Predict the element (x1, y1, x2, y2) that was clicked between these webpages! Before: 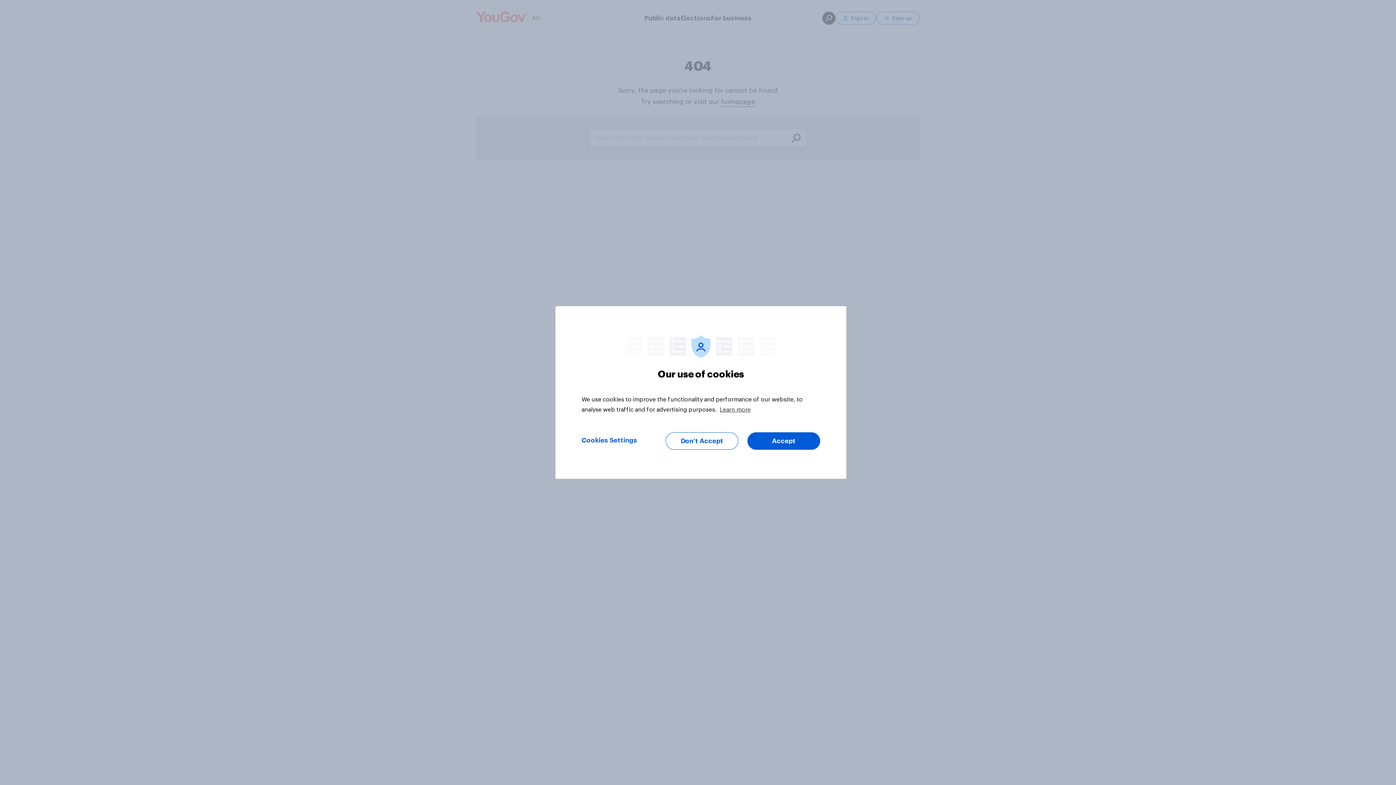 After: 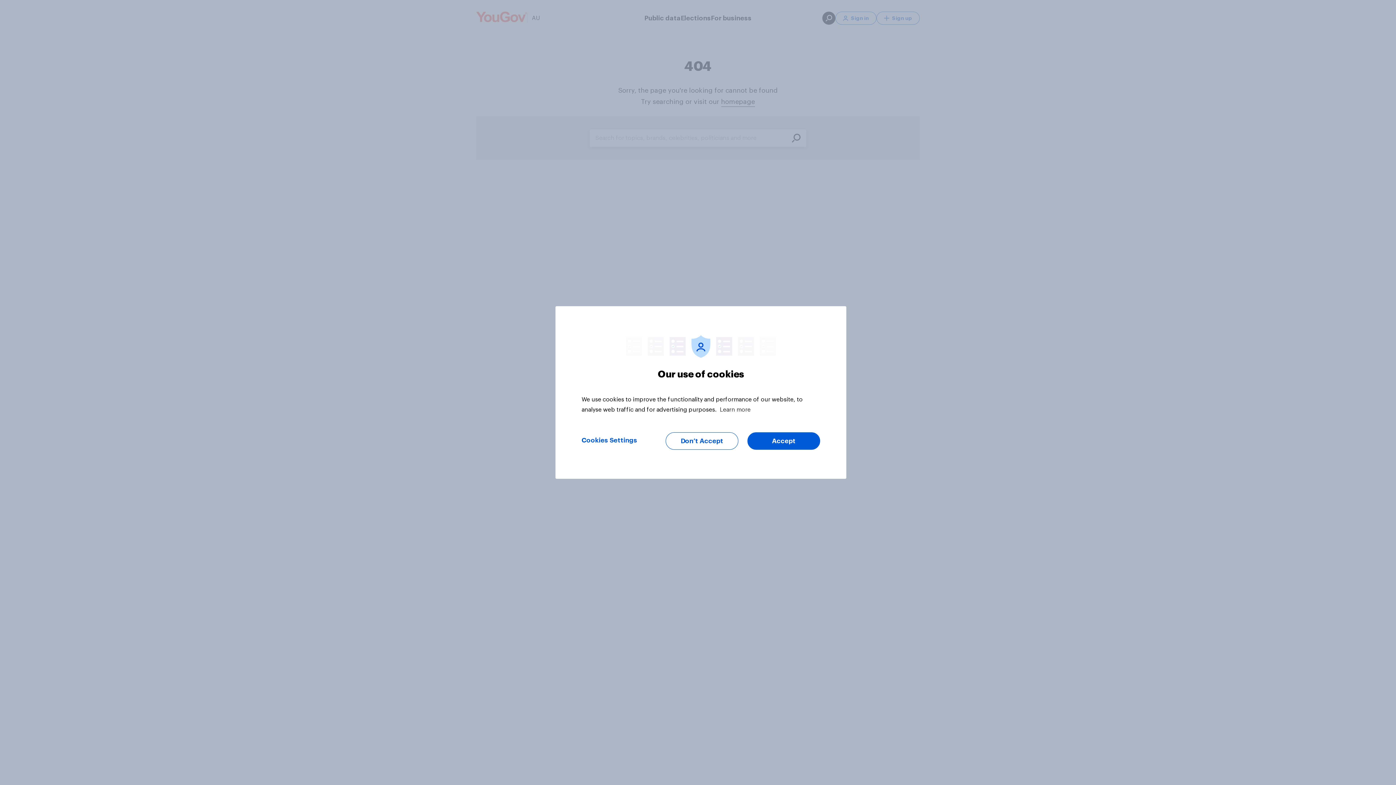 Action: label: More information about your privacy, opens in a new tab bbox: (720, 407, 750, 412)